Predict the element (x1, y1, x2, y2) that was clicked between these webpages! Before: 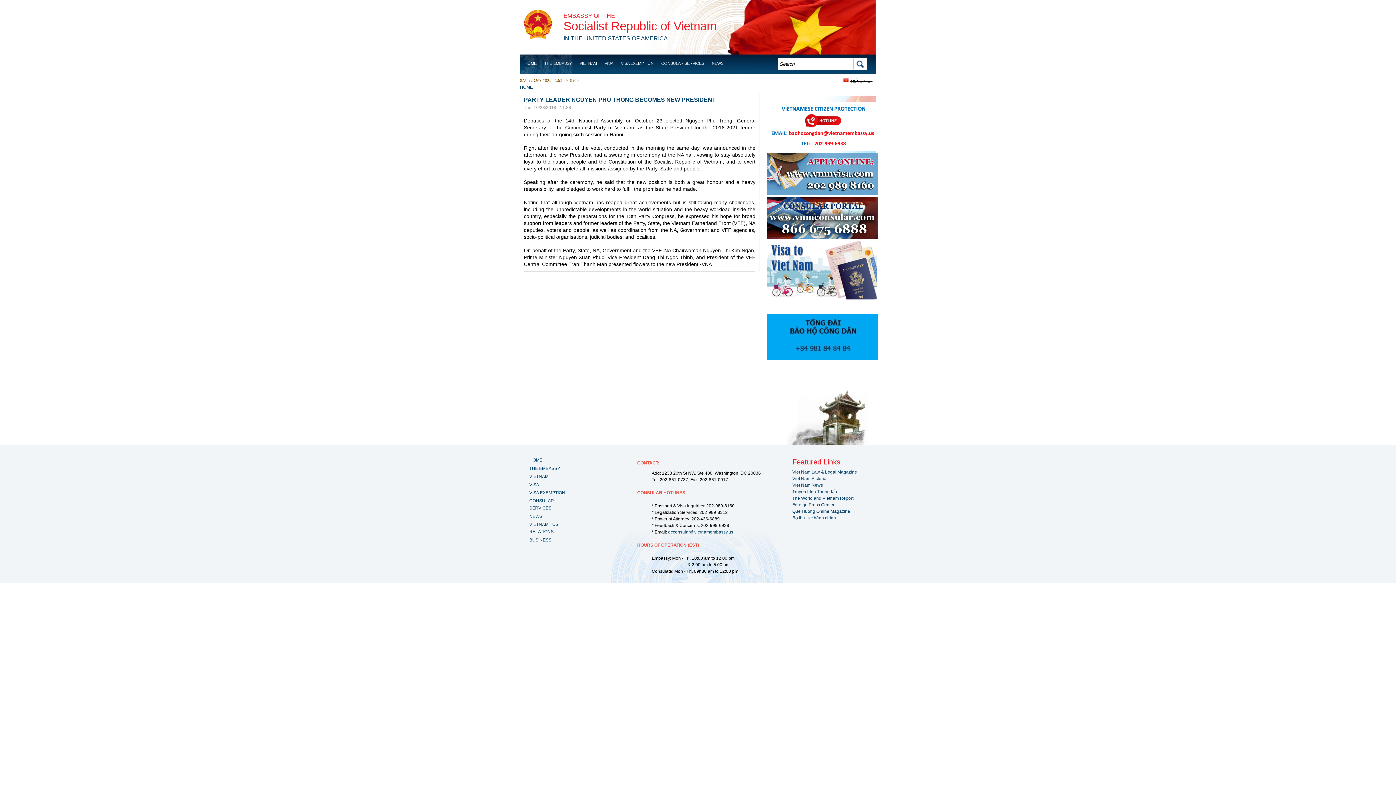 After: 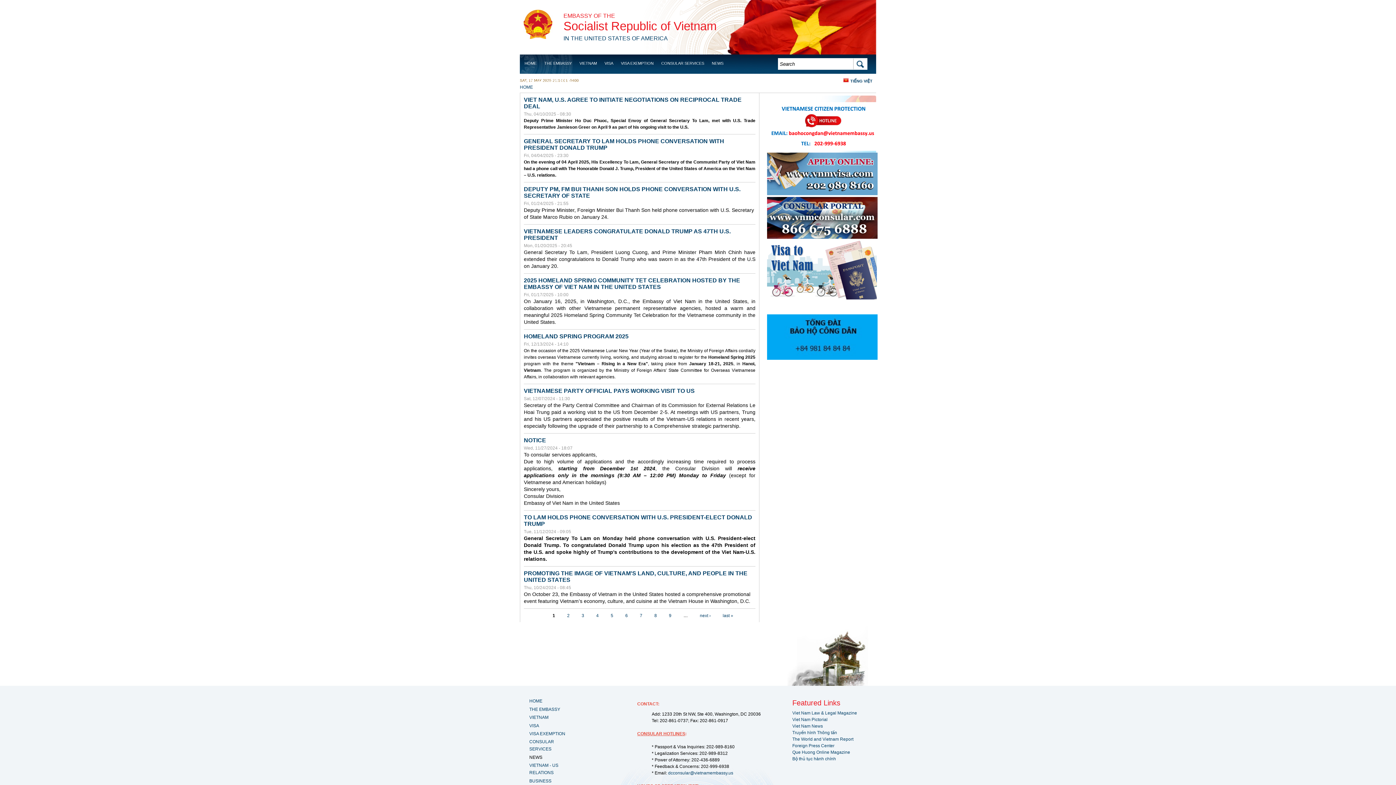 Action: label: NEWS bbox: (529, 514, 542, 519)